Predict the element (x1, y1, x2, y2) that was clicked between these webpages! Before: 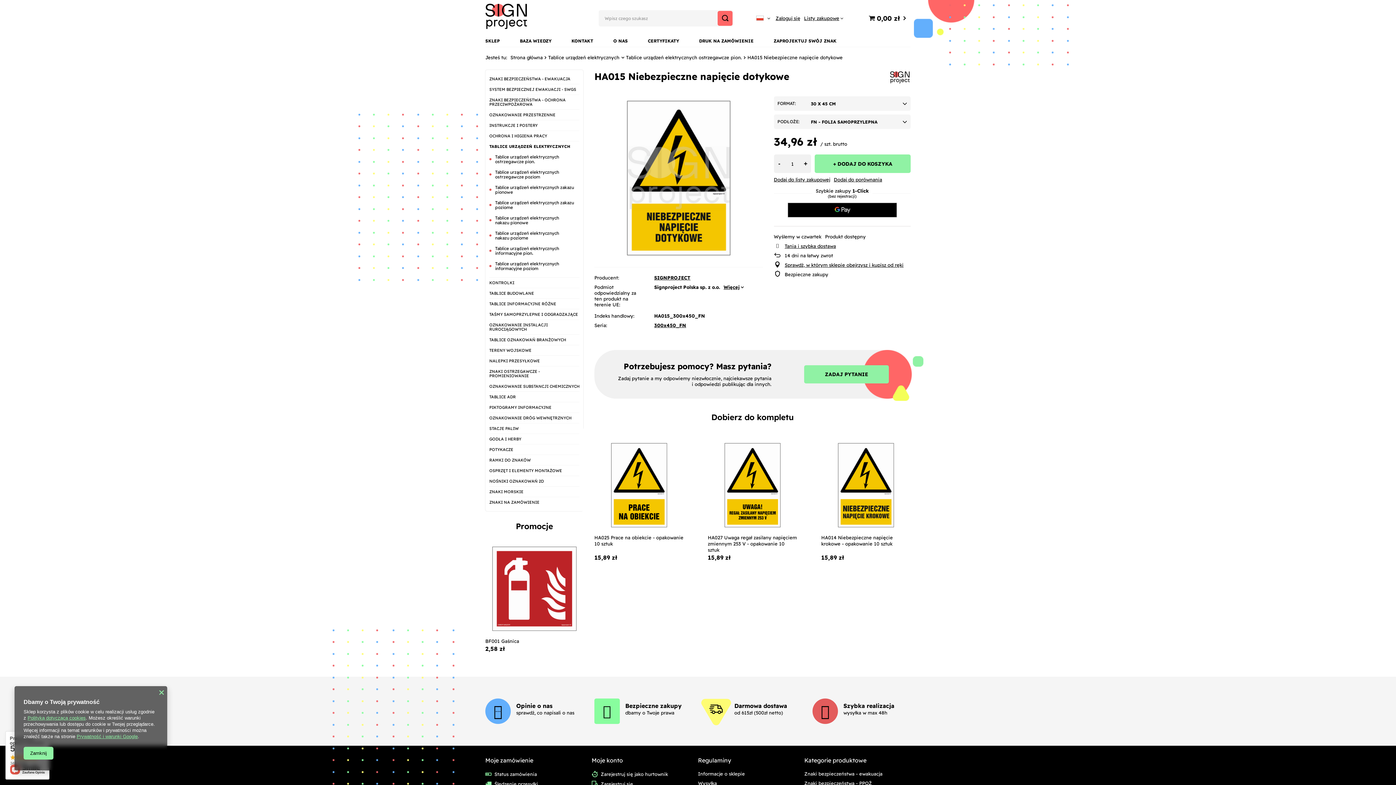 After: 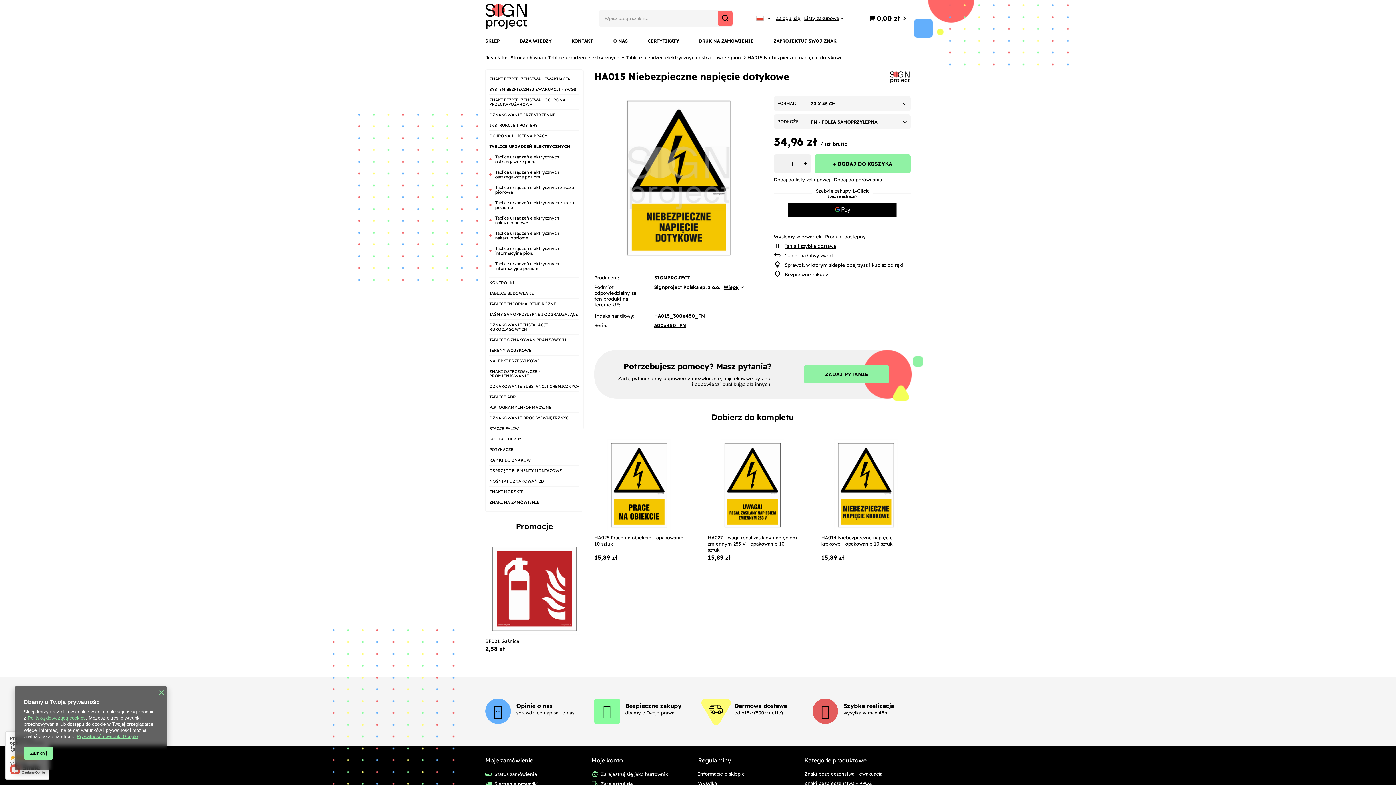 Action: bbox: (774, 154, 785, 172) label: -